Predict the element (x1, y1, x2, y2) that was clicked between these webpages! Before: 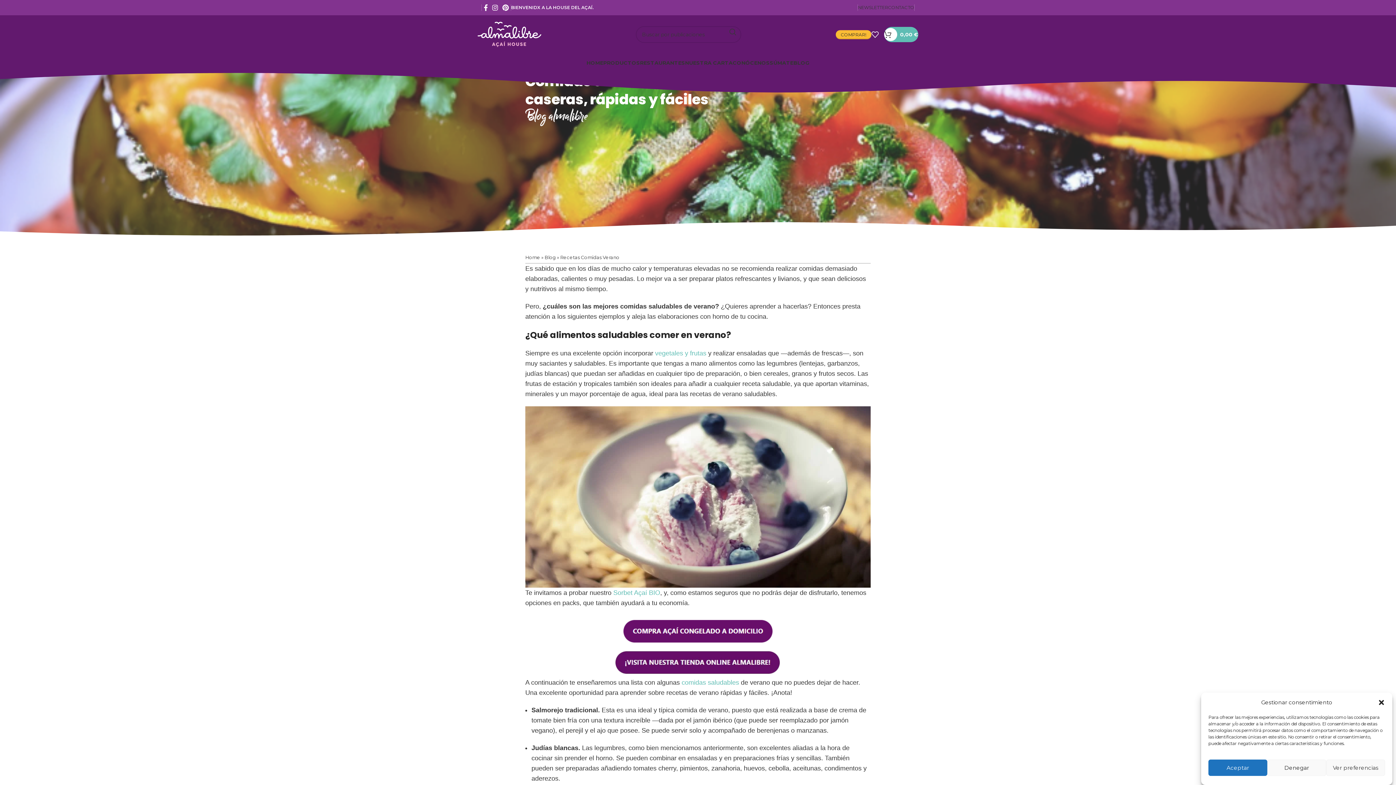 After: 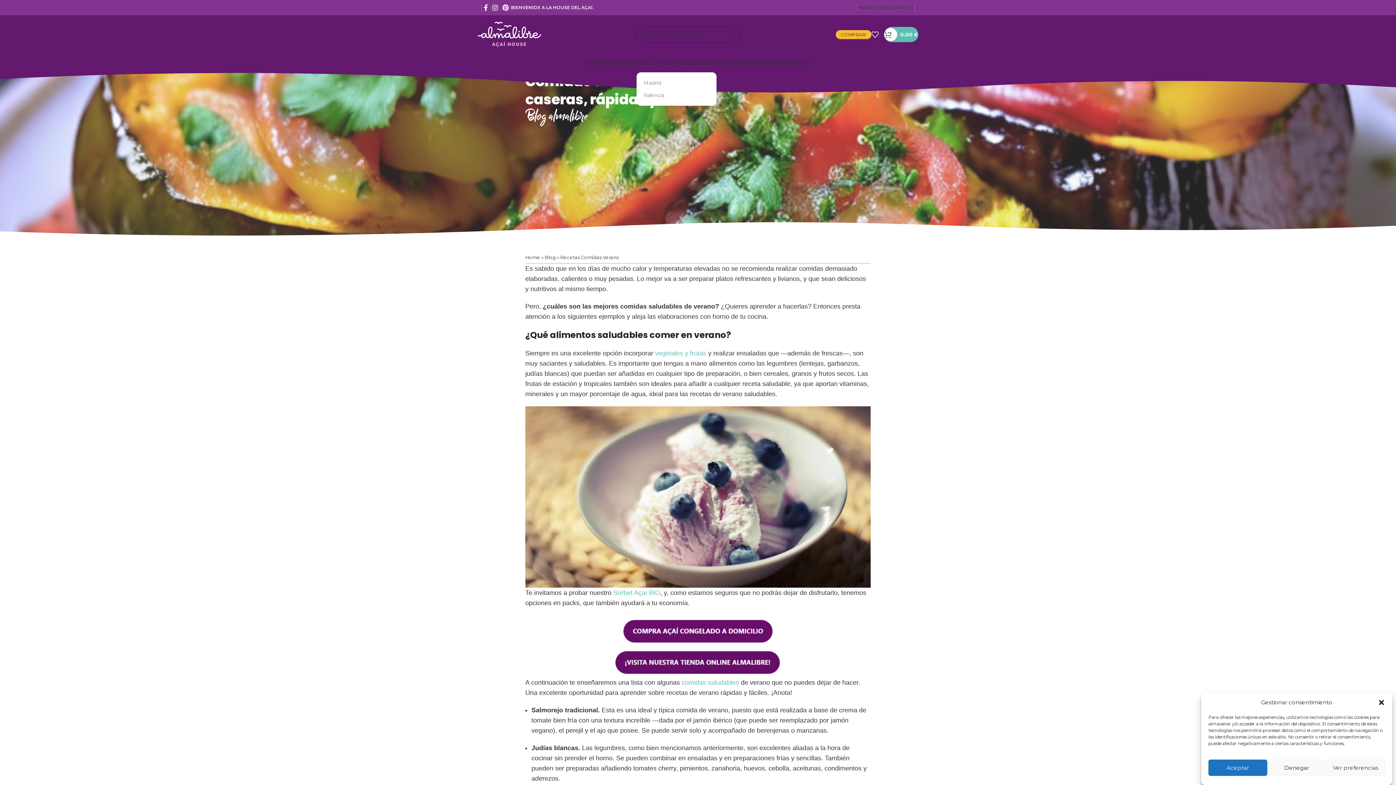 Action: bbox: (640, 55, 685, 70) label: RESTAURANTES